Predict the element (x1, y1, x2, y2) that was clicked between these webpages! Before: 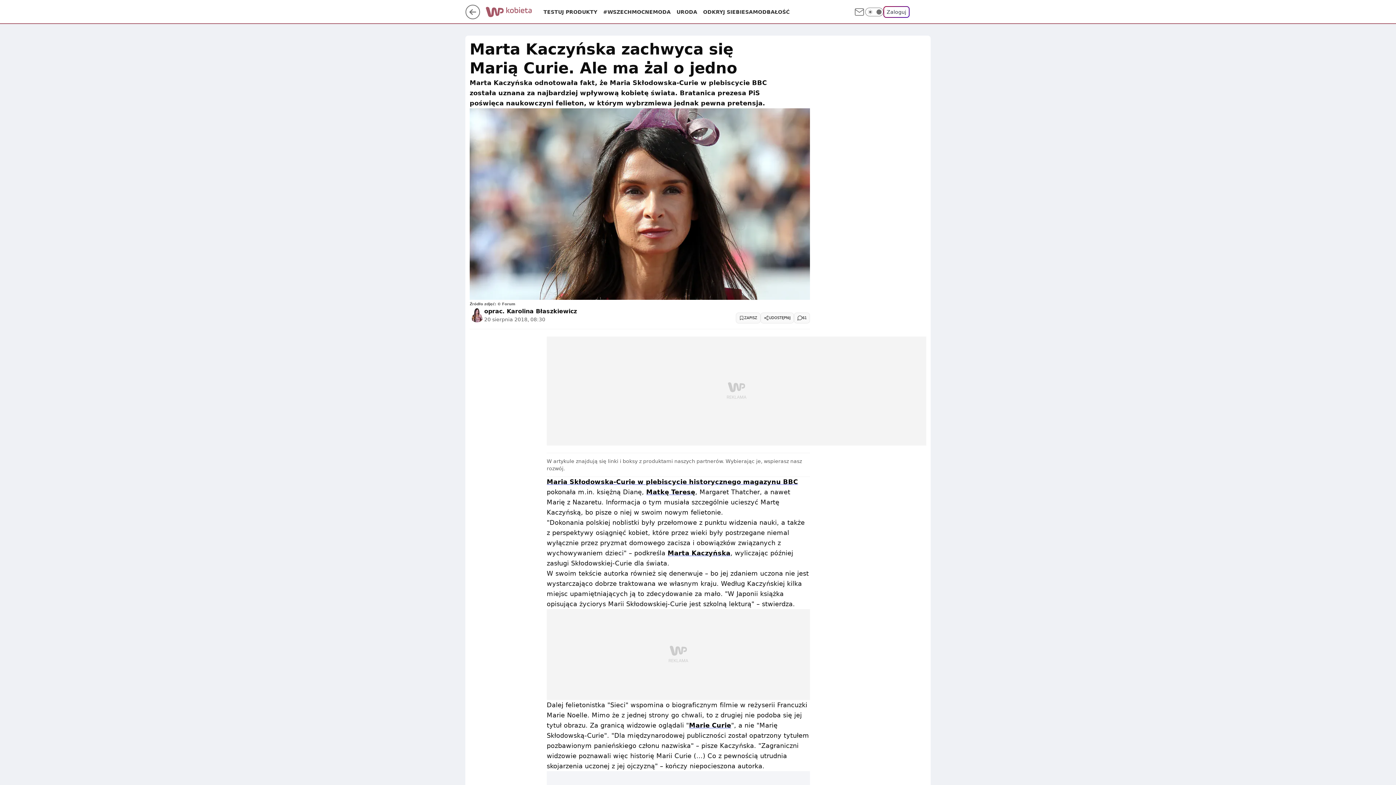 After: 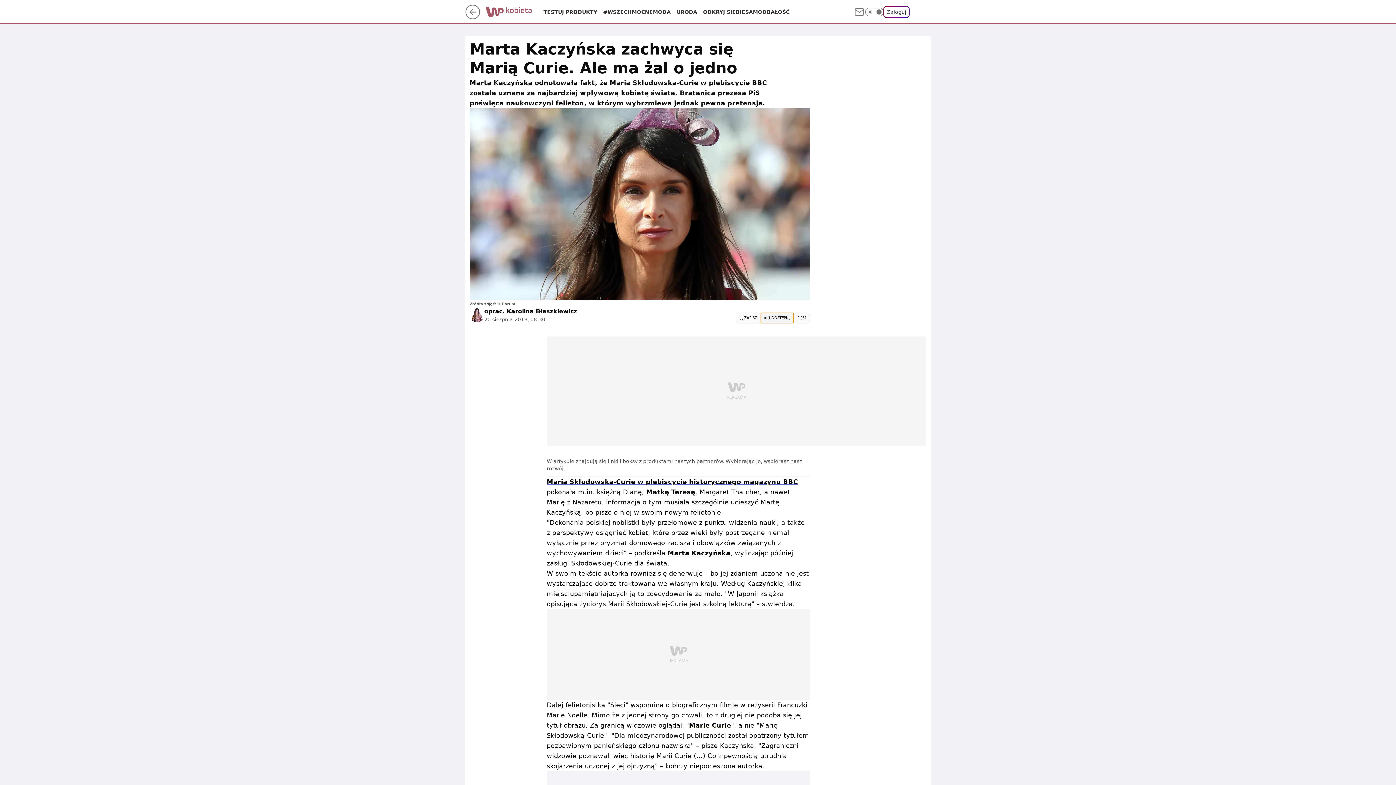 Action: label: UDOSTĘPNIJ bbox: (760, 312, 794, 323)